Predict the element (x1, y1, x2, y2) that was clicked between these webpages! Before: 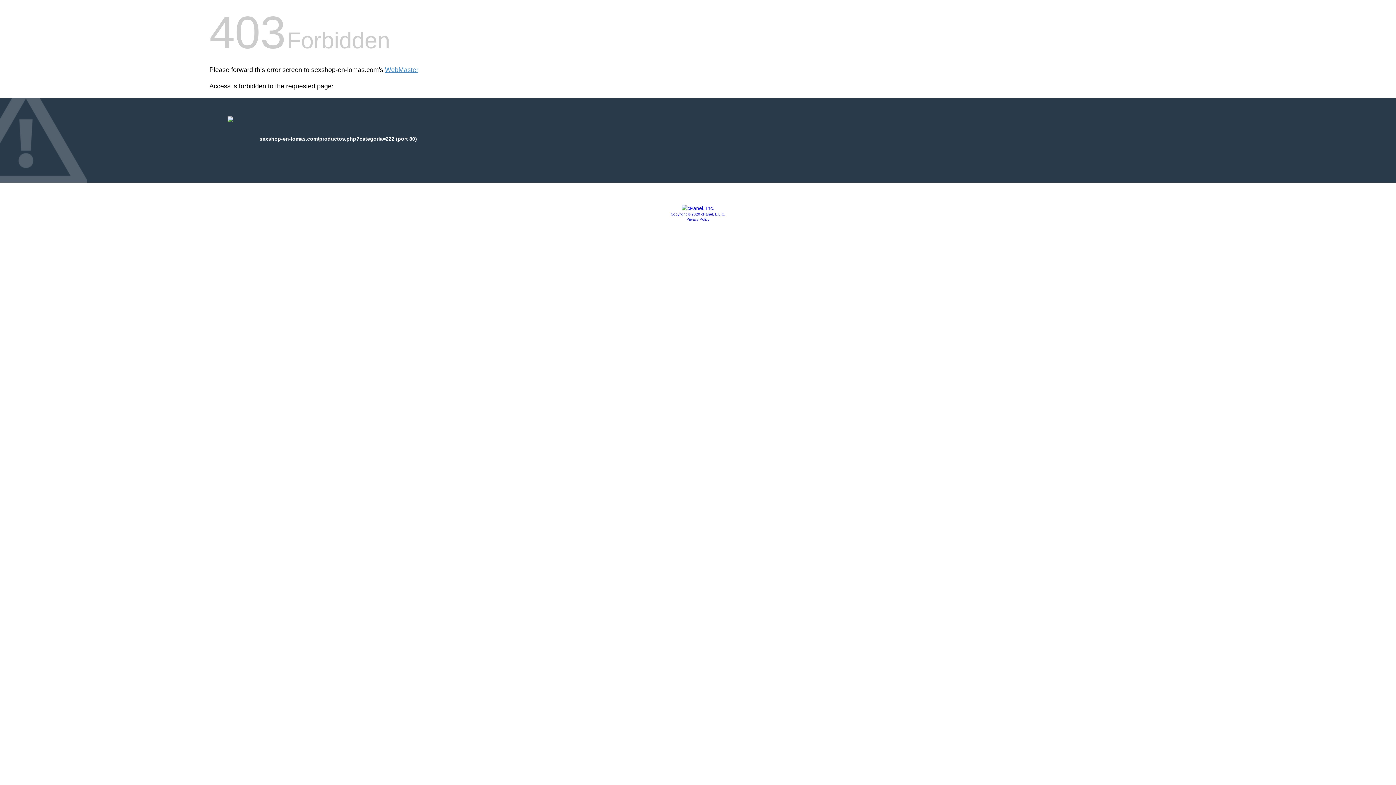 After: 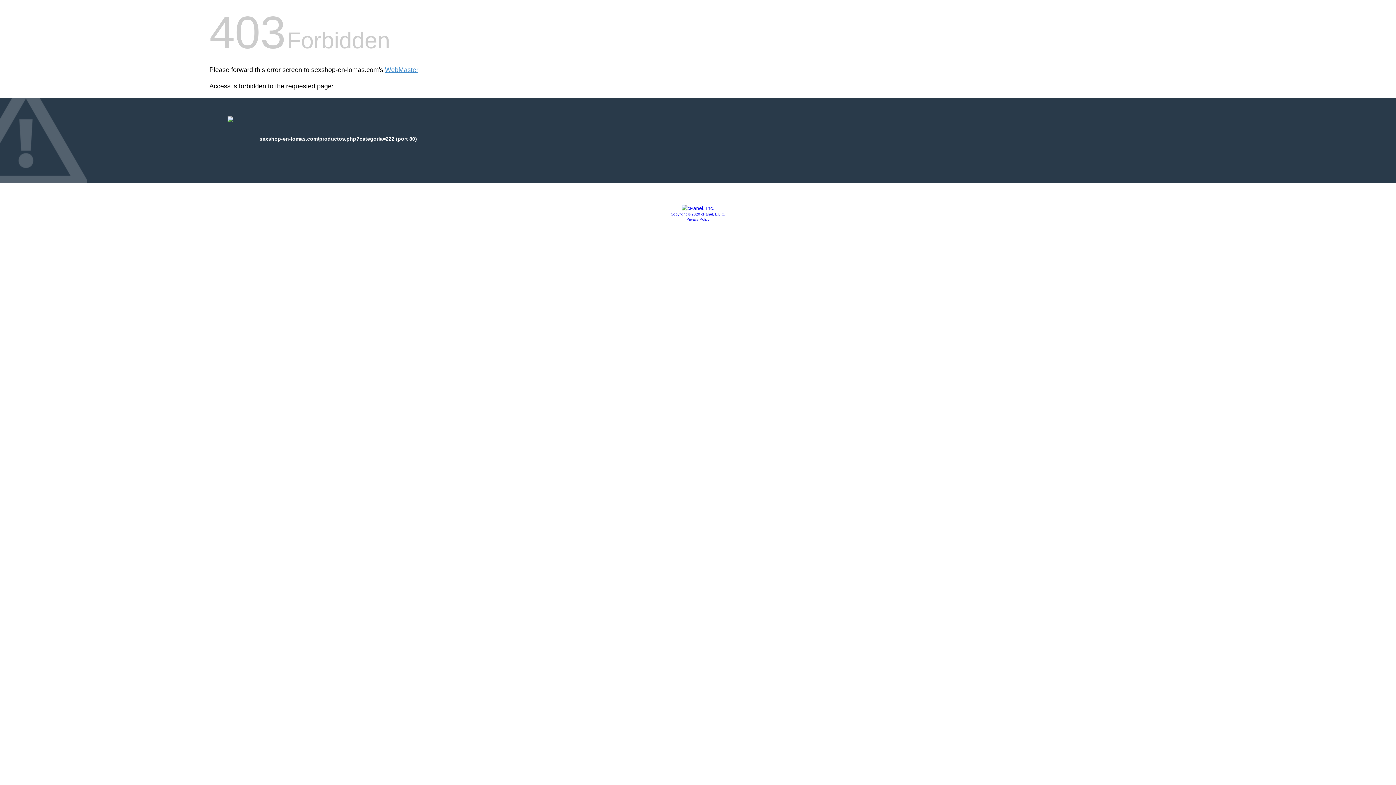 Action: bbox: (681, 205, 714, 211)